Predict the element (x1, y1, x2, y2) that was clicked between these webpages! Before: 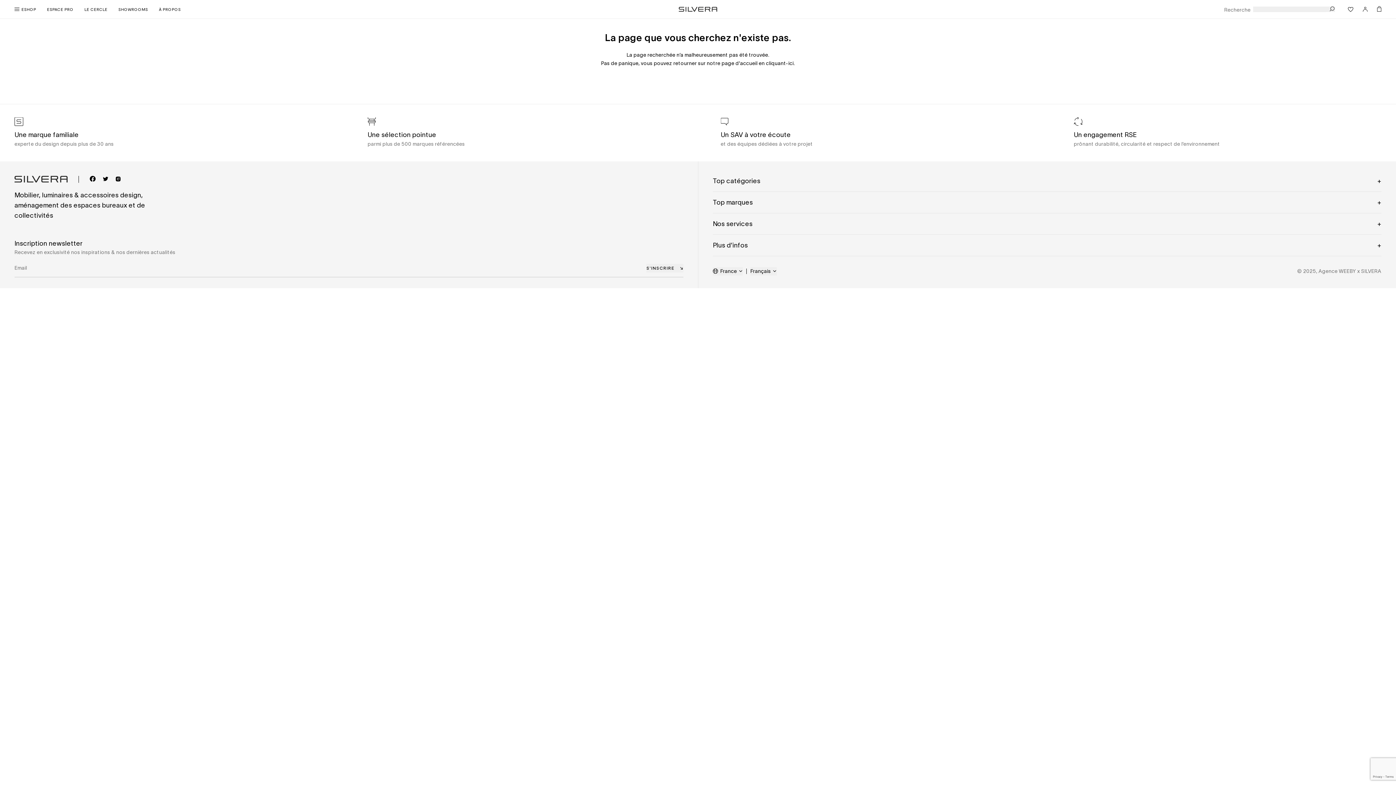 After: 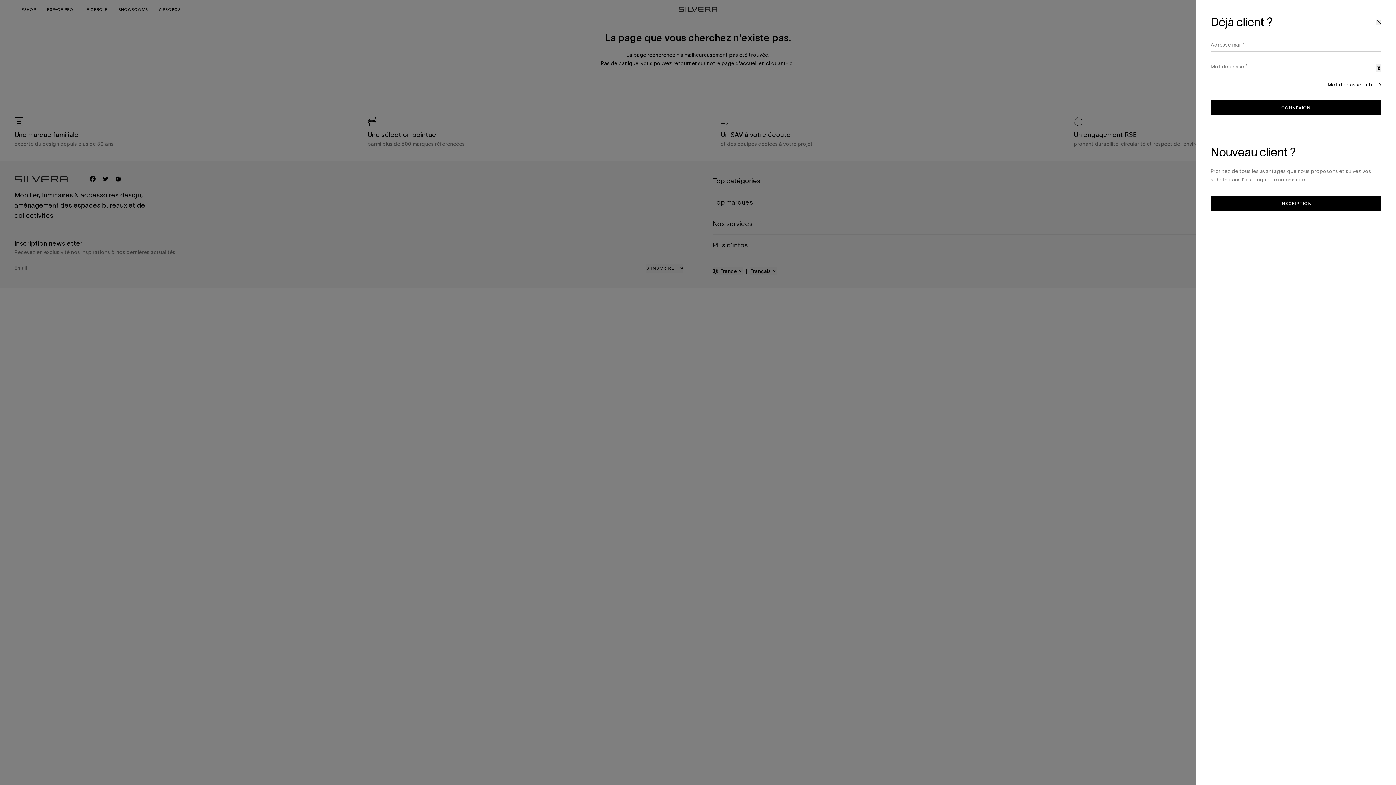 Action: bbox: (1363, 6, 1368, 11)